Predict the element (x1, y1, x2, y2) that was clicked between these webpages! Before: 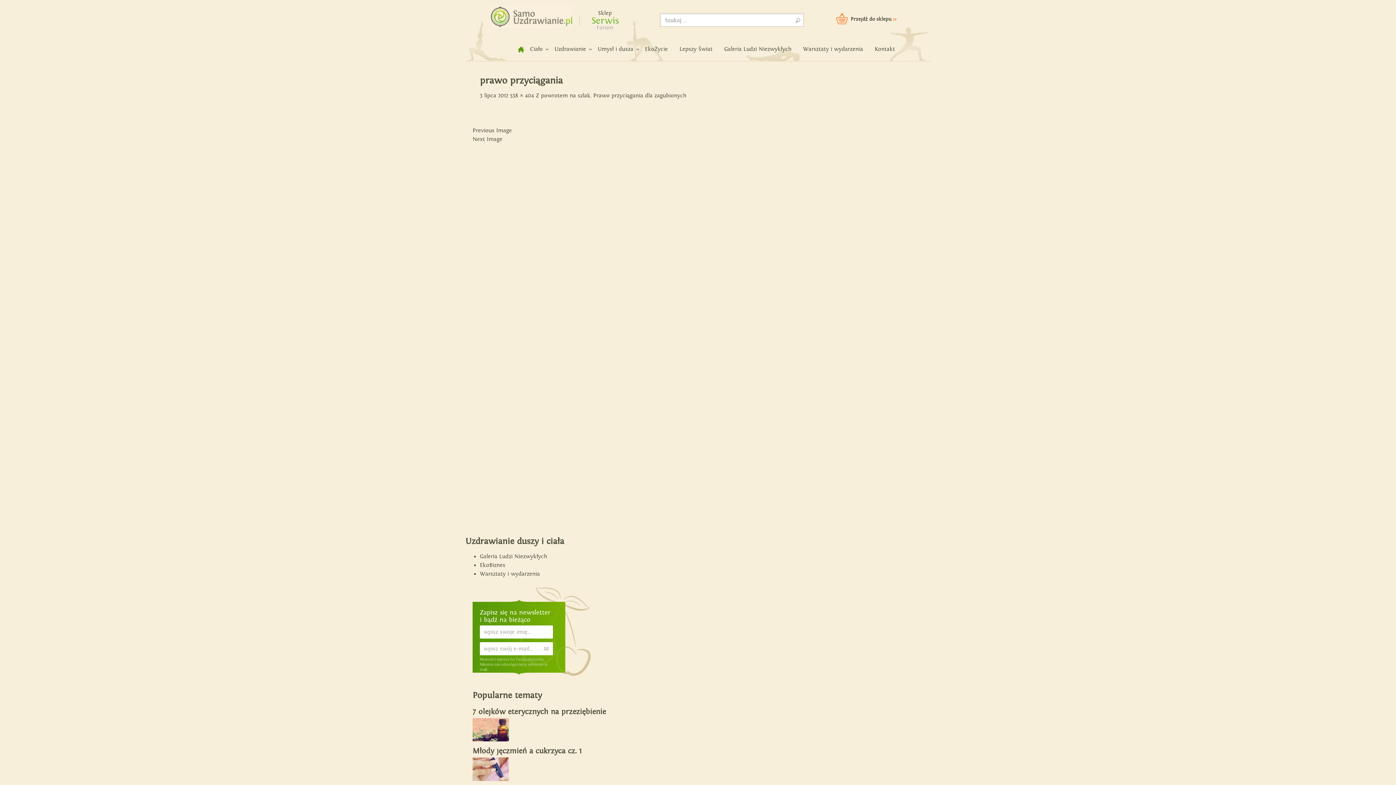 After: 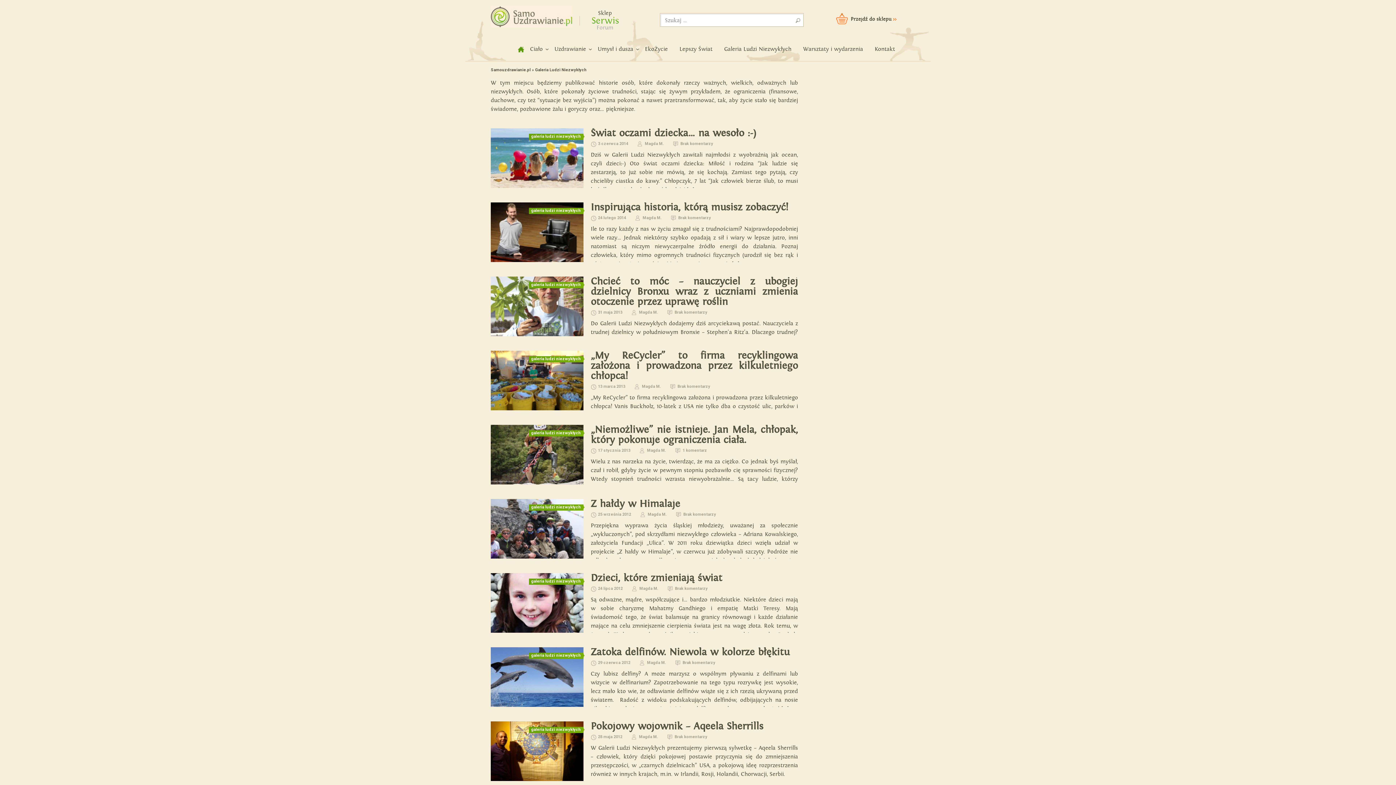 Action: label: Galeria Ludzi Niezwykłych bbox: (724, 45, 791, 53)